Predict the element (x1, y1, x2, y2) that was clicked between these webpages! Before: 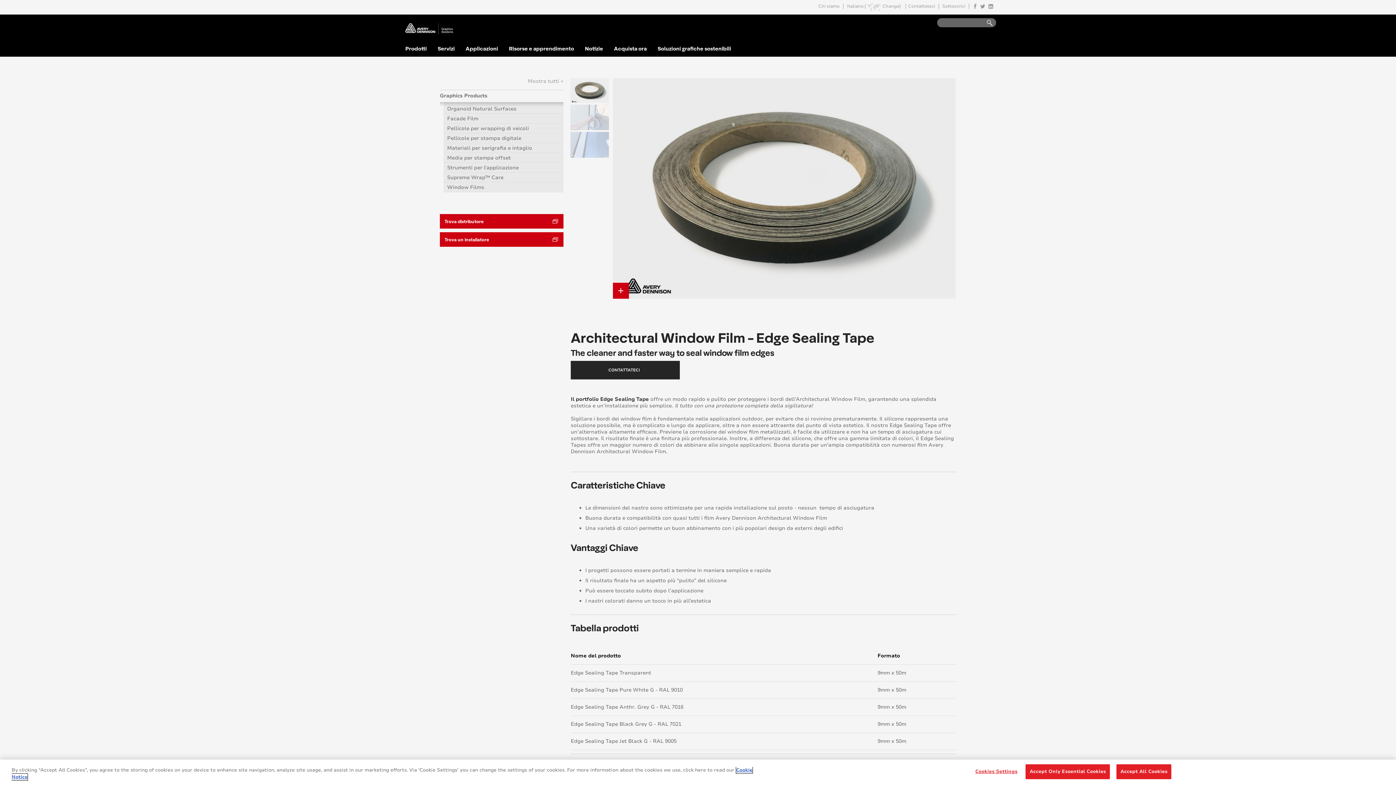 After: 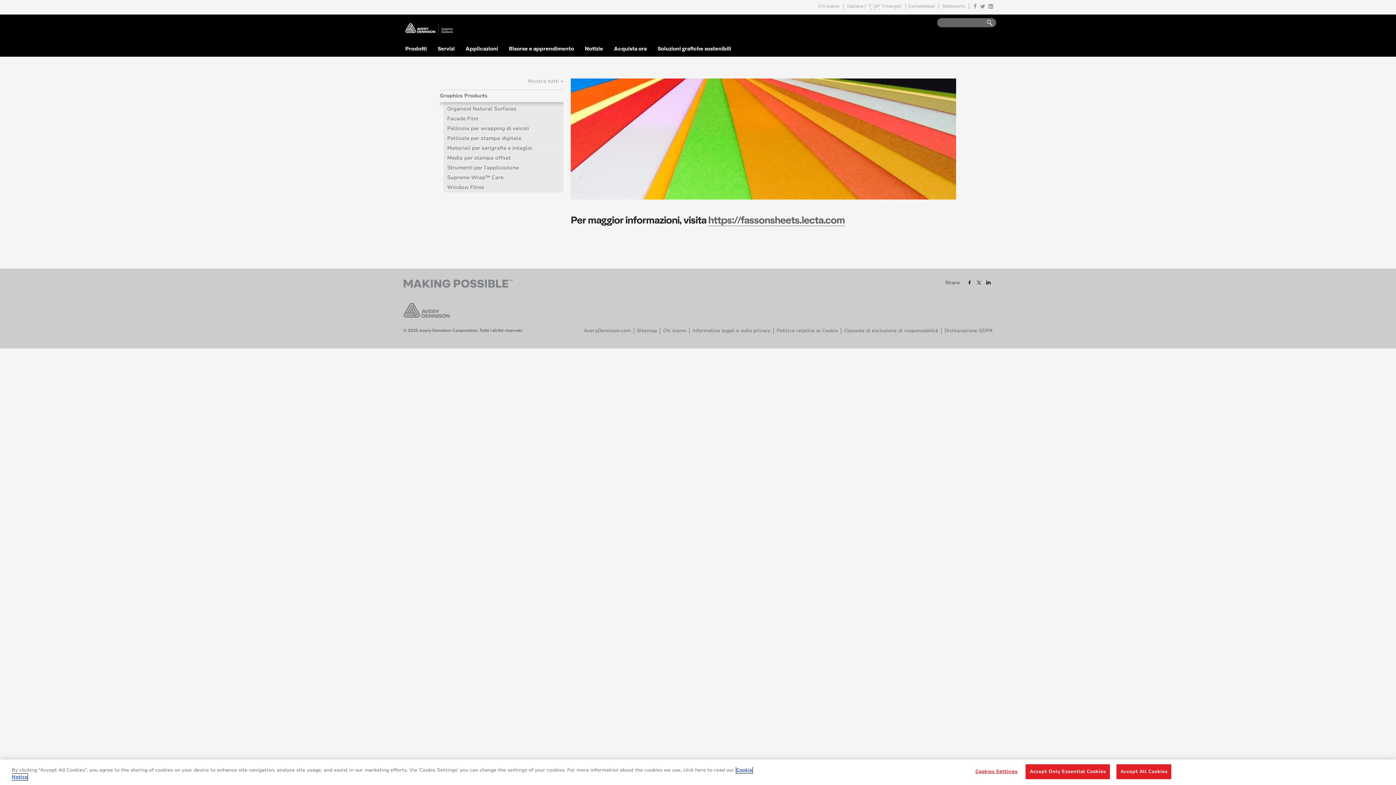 Action: bbox: (443, 153, 563, 162) label: Media per stampa offset